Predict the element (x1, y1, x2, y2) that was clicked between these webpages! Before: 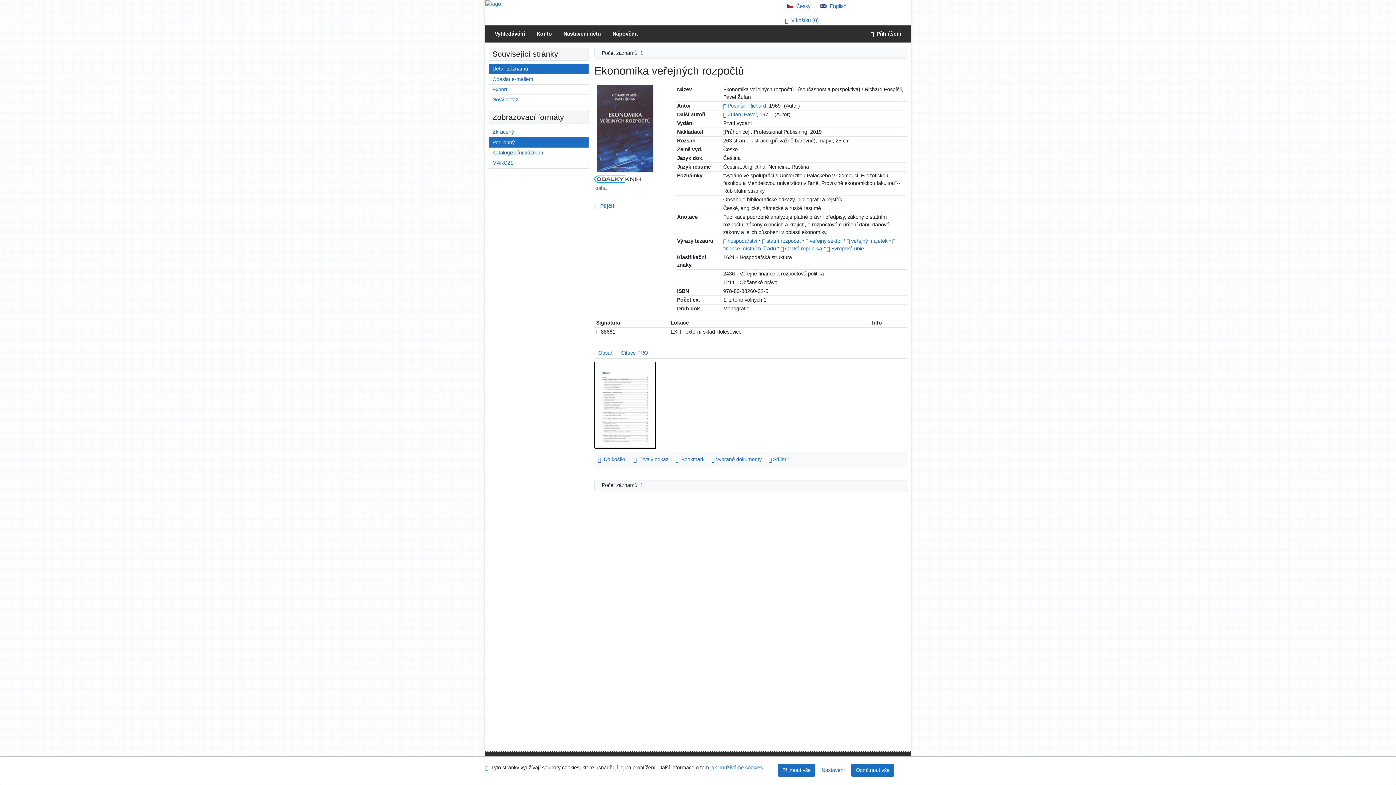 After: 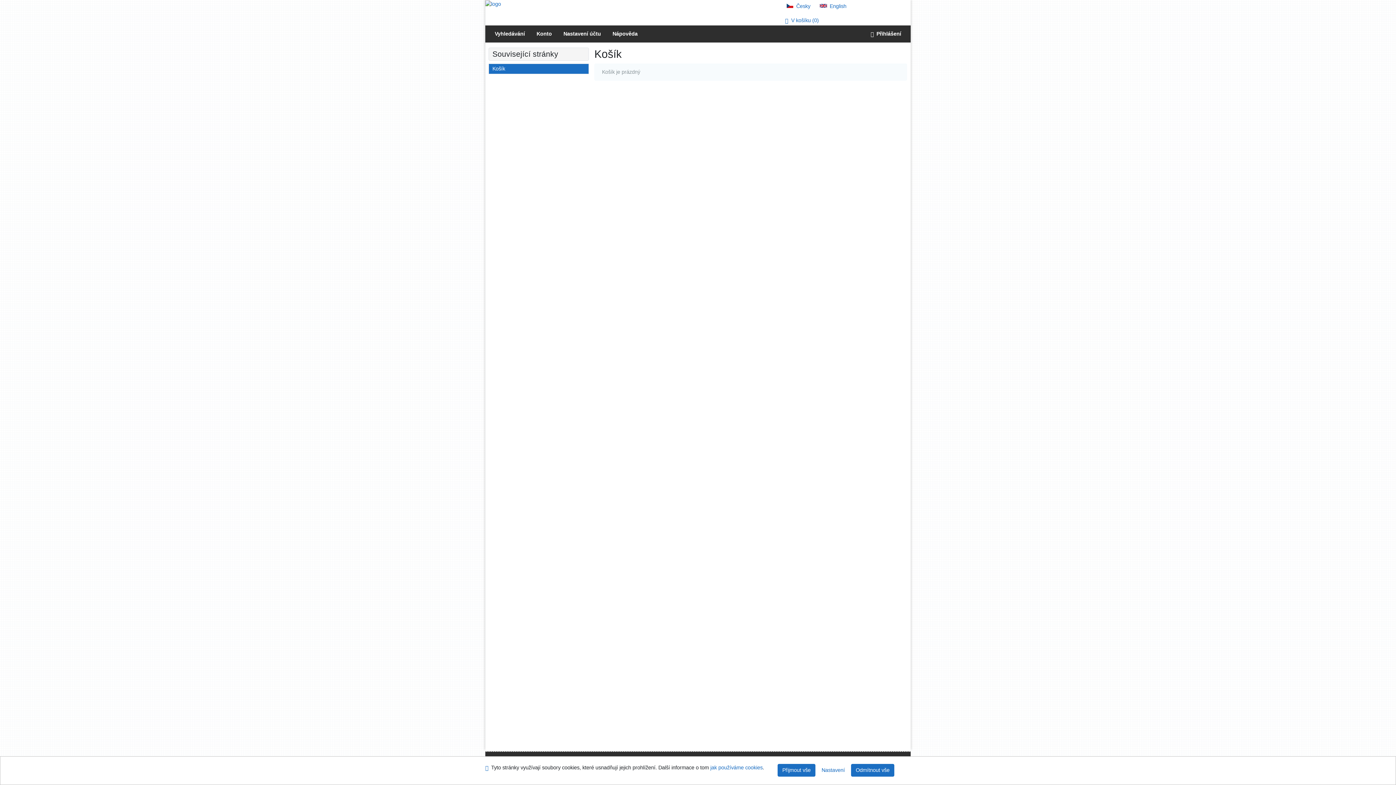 Action: bbox: (781, 15, 905, 25) label: V košíku 0